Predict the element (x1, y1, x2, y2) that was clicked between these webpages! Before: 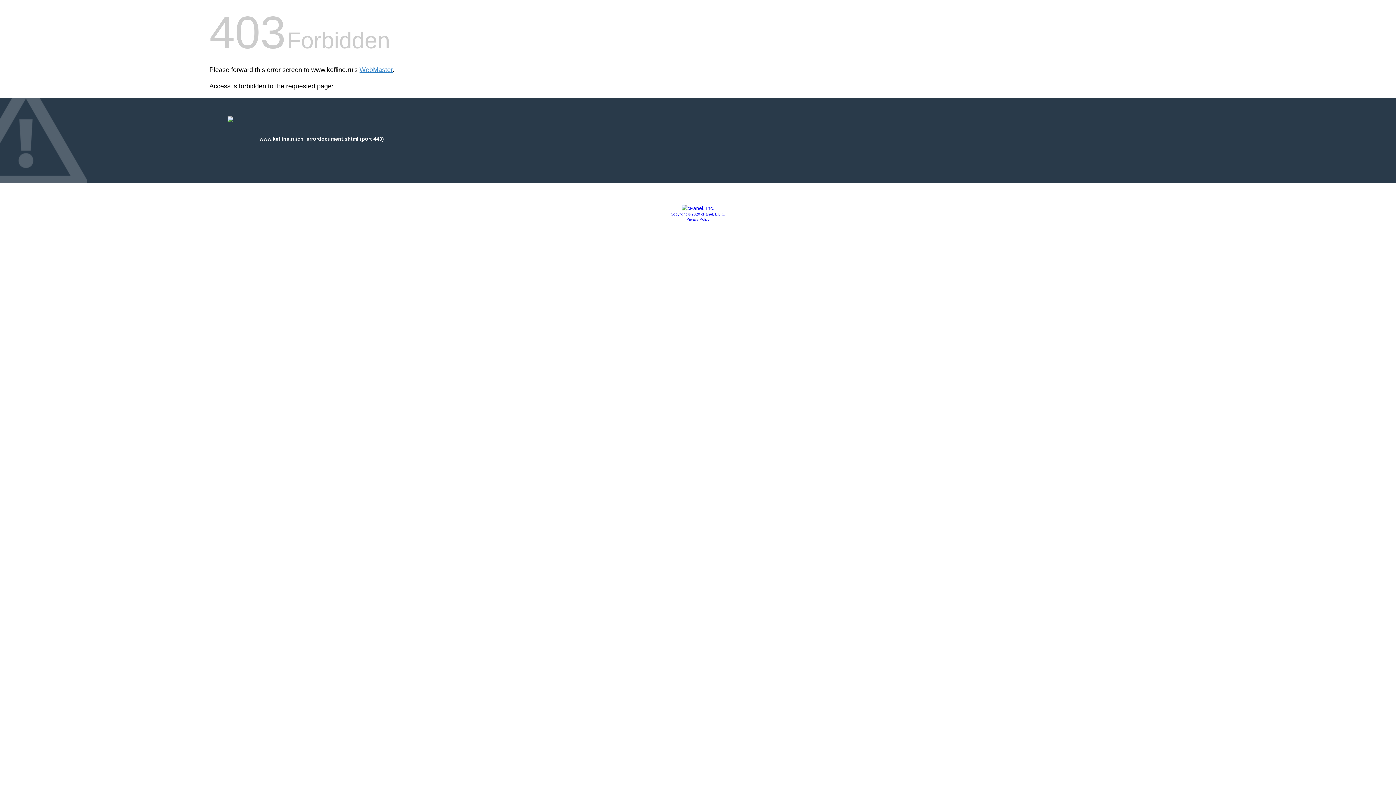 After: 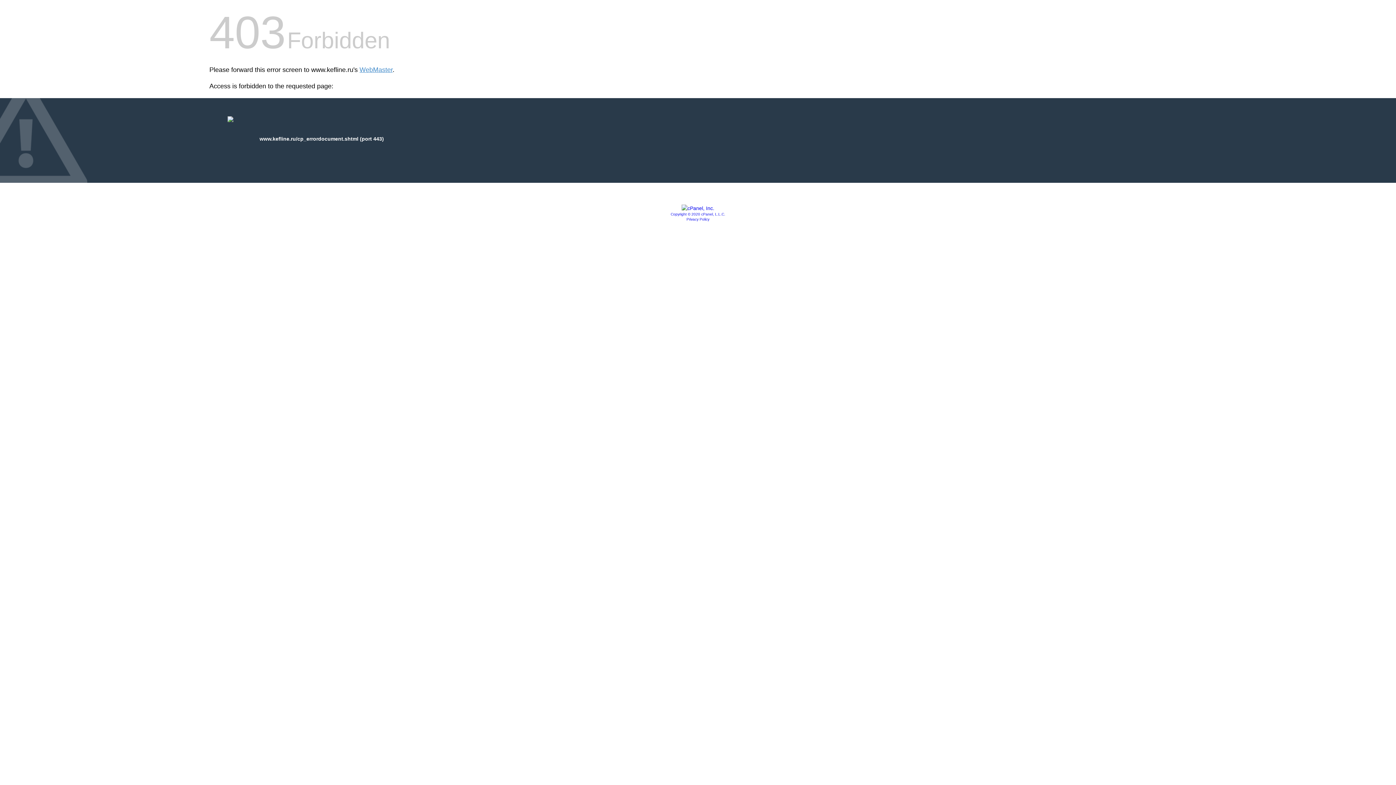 Action: bbox: (670, 212, 725, 216) label: Copyright © 2020 cPanel, L.L.C.